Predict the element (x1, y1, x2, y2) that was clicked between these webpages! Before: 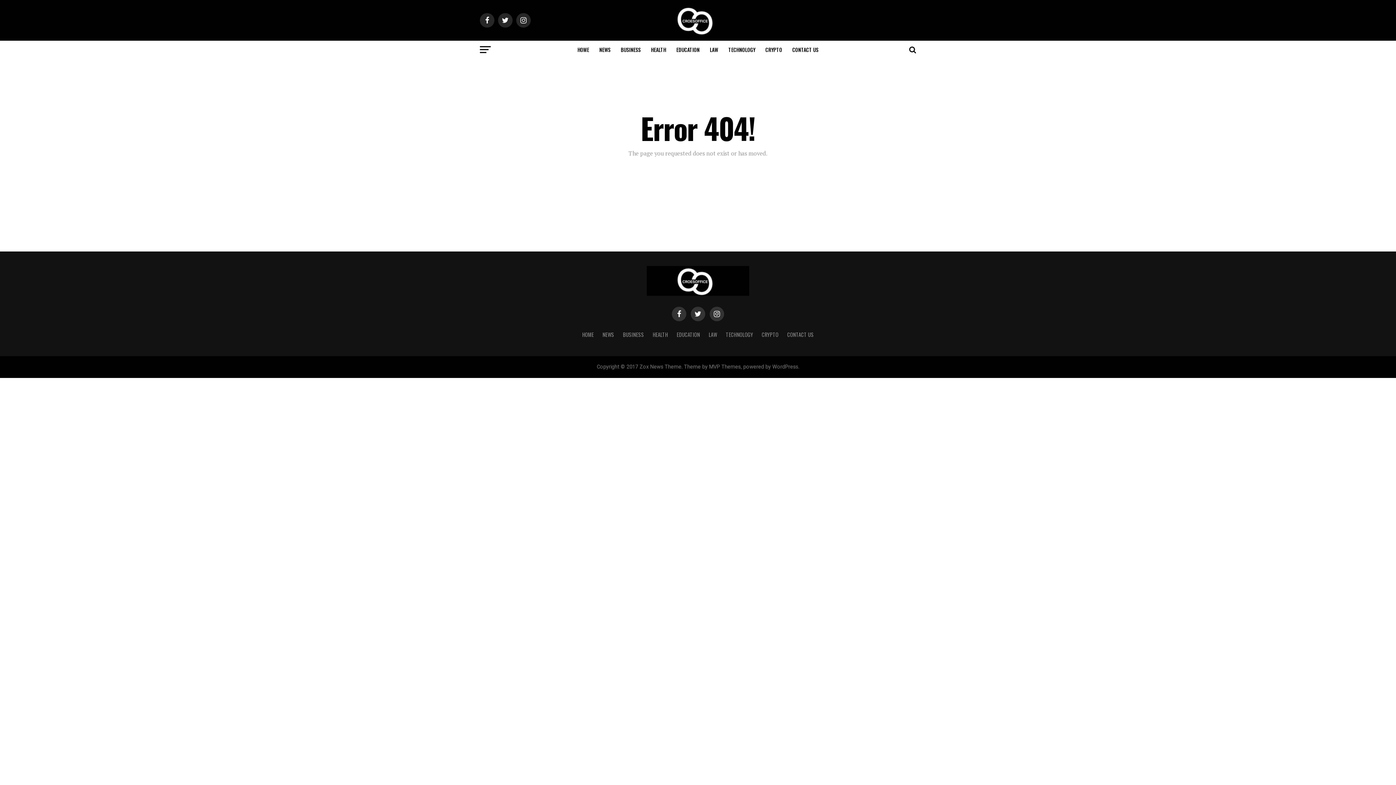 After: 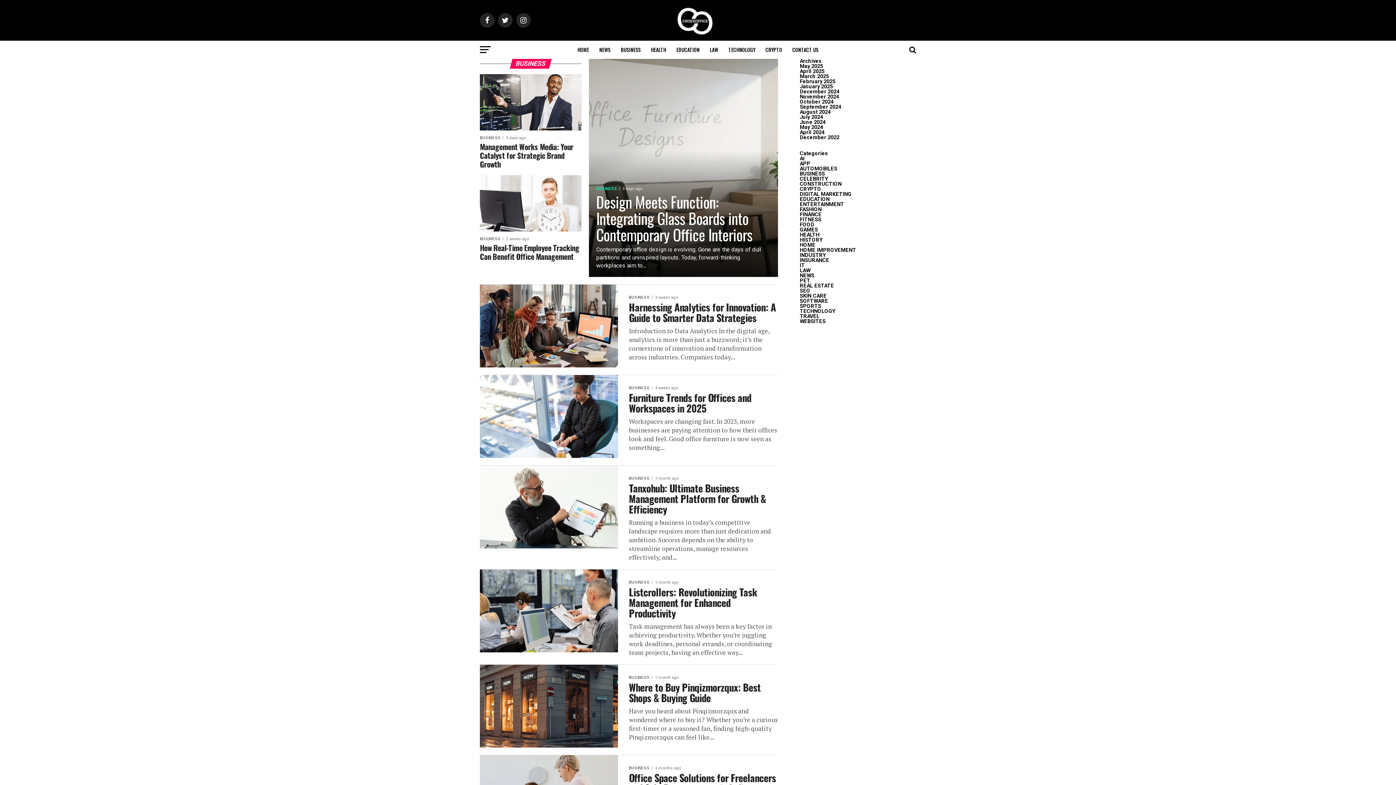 Action: label: BUSINESS bbox: (616, 40, 645, 58)